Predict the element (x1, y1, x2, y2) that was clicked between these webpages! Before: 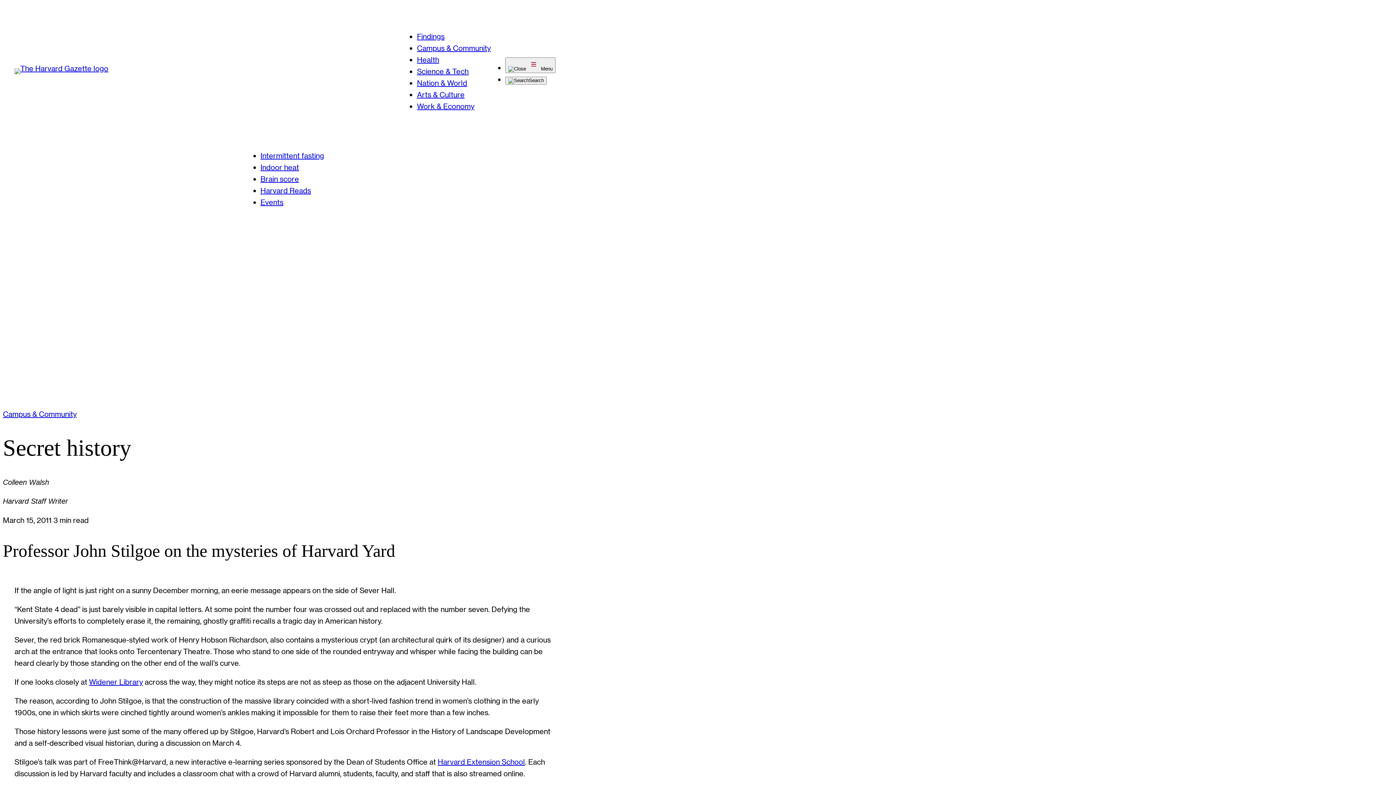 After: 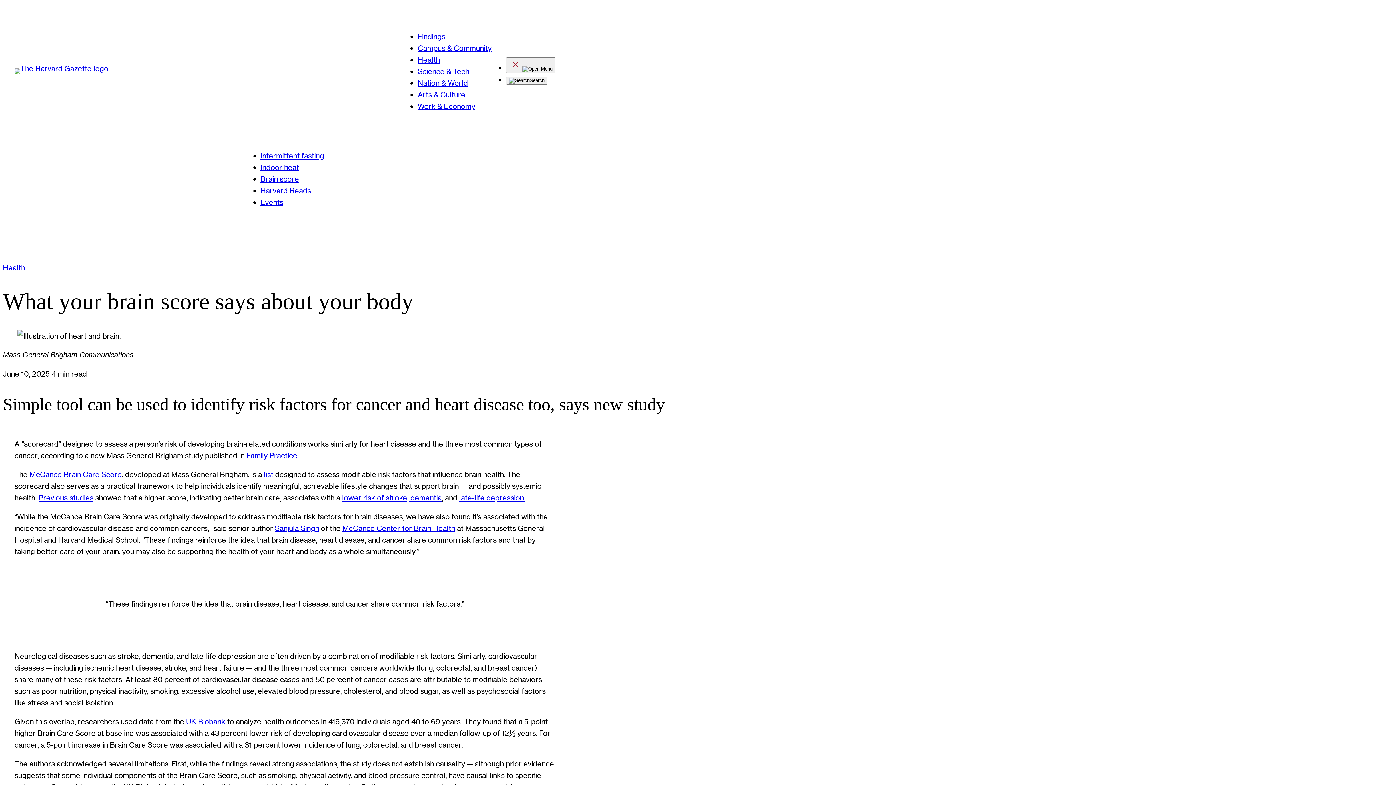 Action: label: Brain score bbox: (260, 174, 299, 183)